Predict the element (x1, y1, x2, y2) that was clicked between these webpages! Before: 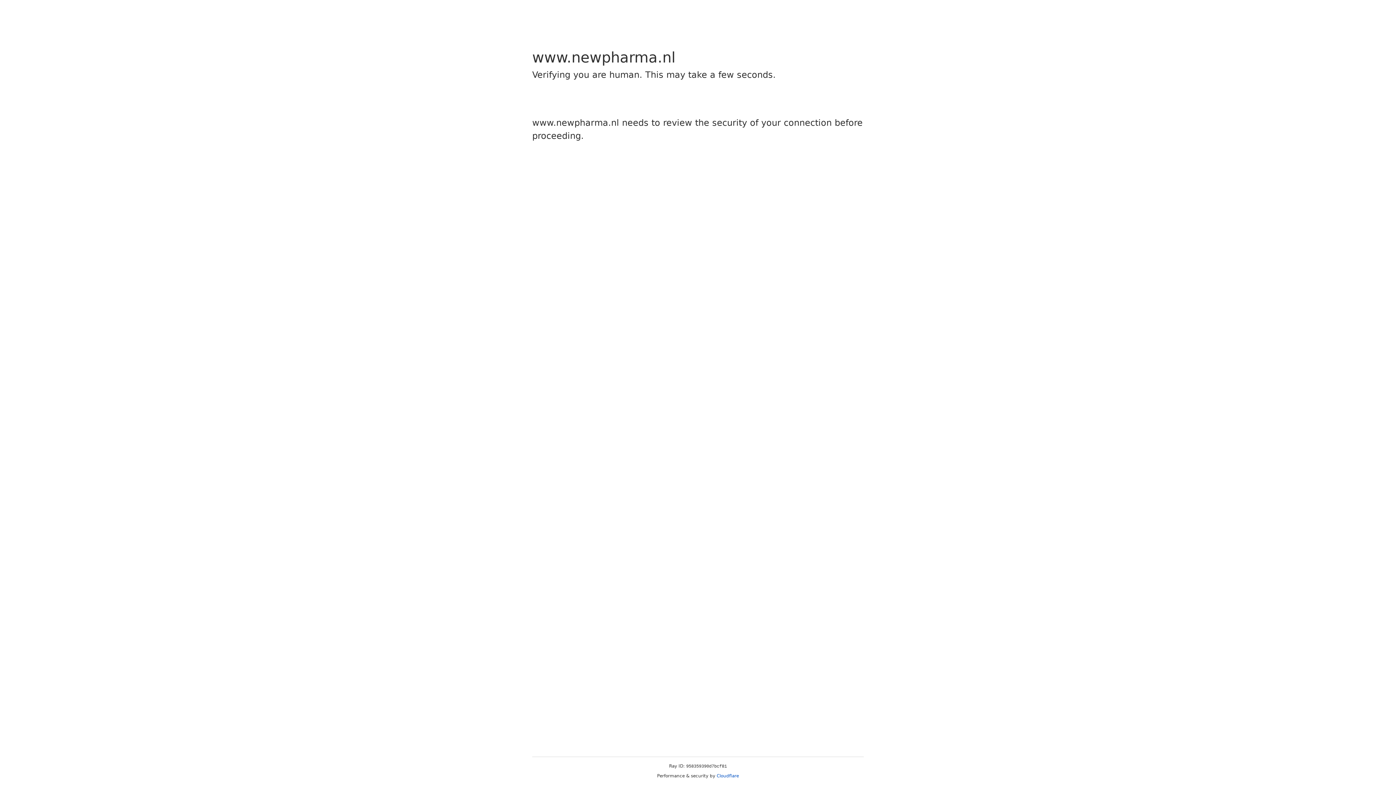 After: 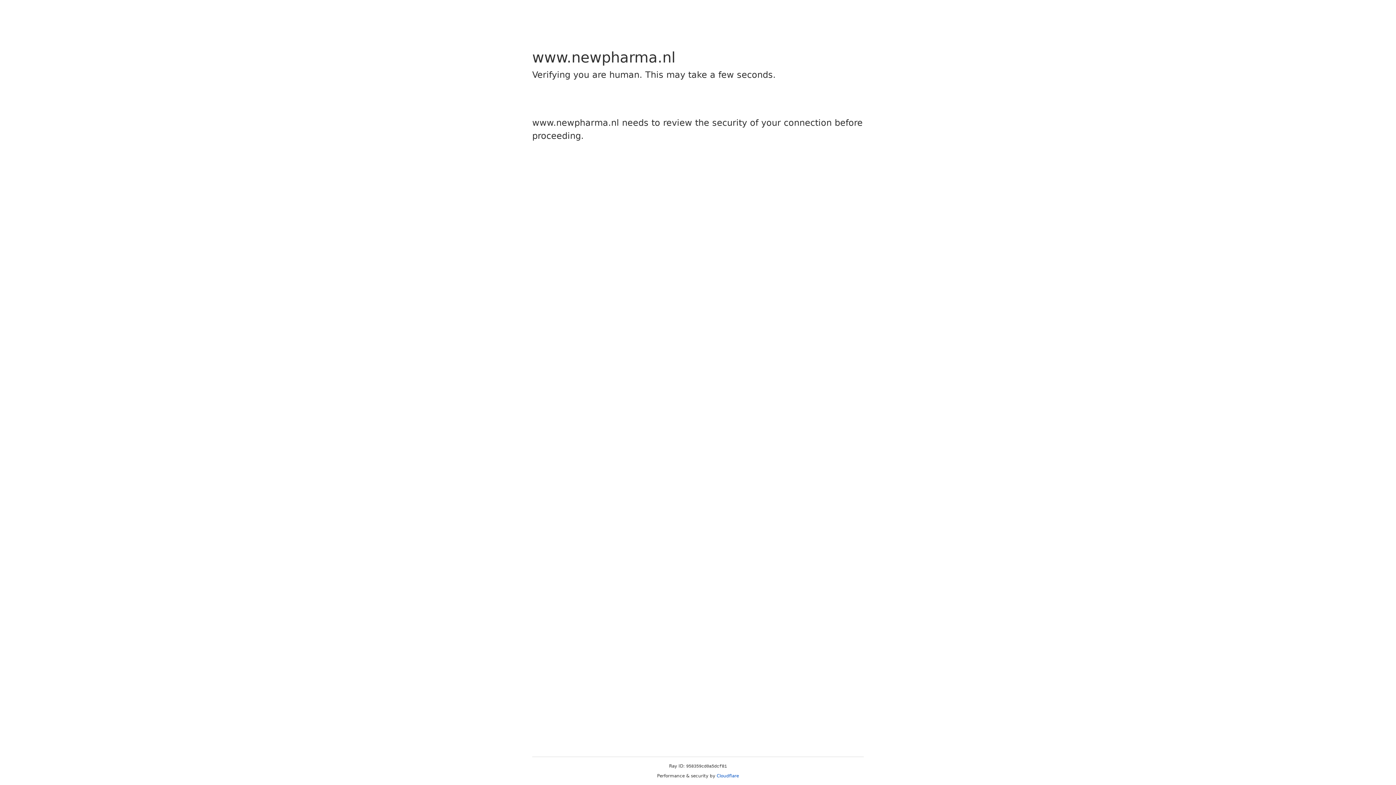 Action: bbox: (716, 773, 739, 778) label: Cloudflare